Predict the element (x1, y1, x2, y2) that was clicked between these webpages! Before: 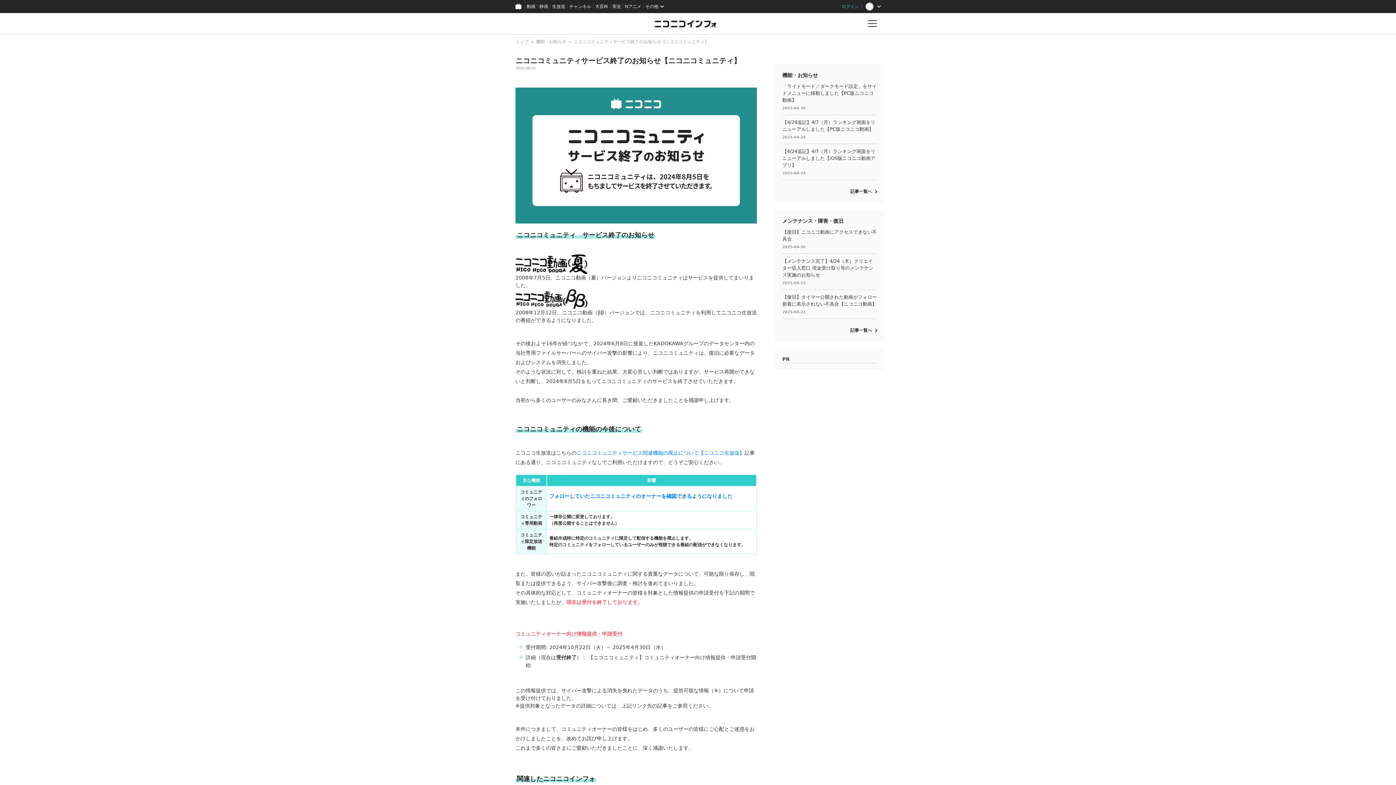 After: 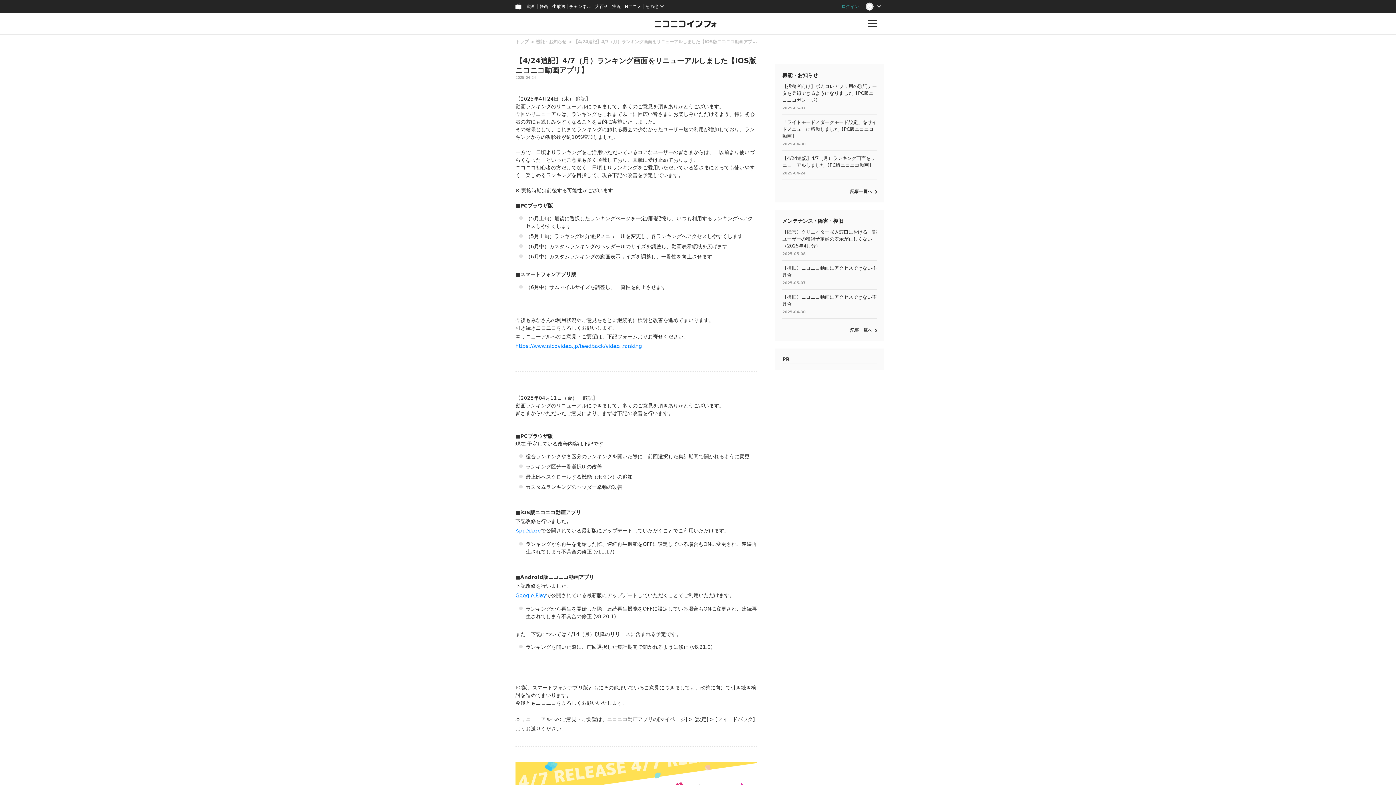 Action: bbox: (782, 144, 877, 179) label: 【4/24追記】4/7（月）ランキング画面をリニューアルしました【iOS版ニコニコ動画アプリ】

2025-04-24